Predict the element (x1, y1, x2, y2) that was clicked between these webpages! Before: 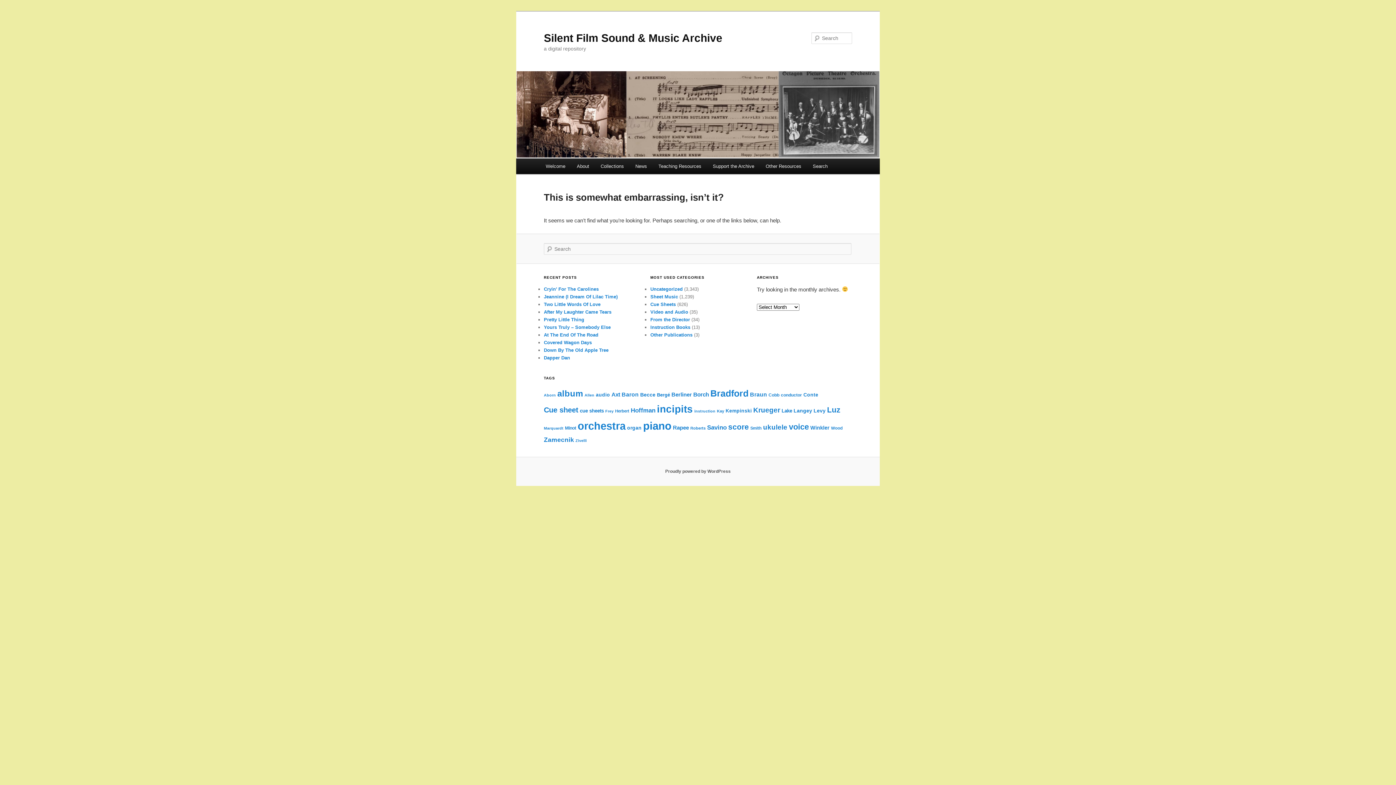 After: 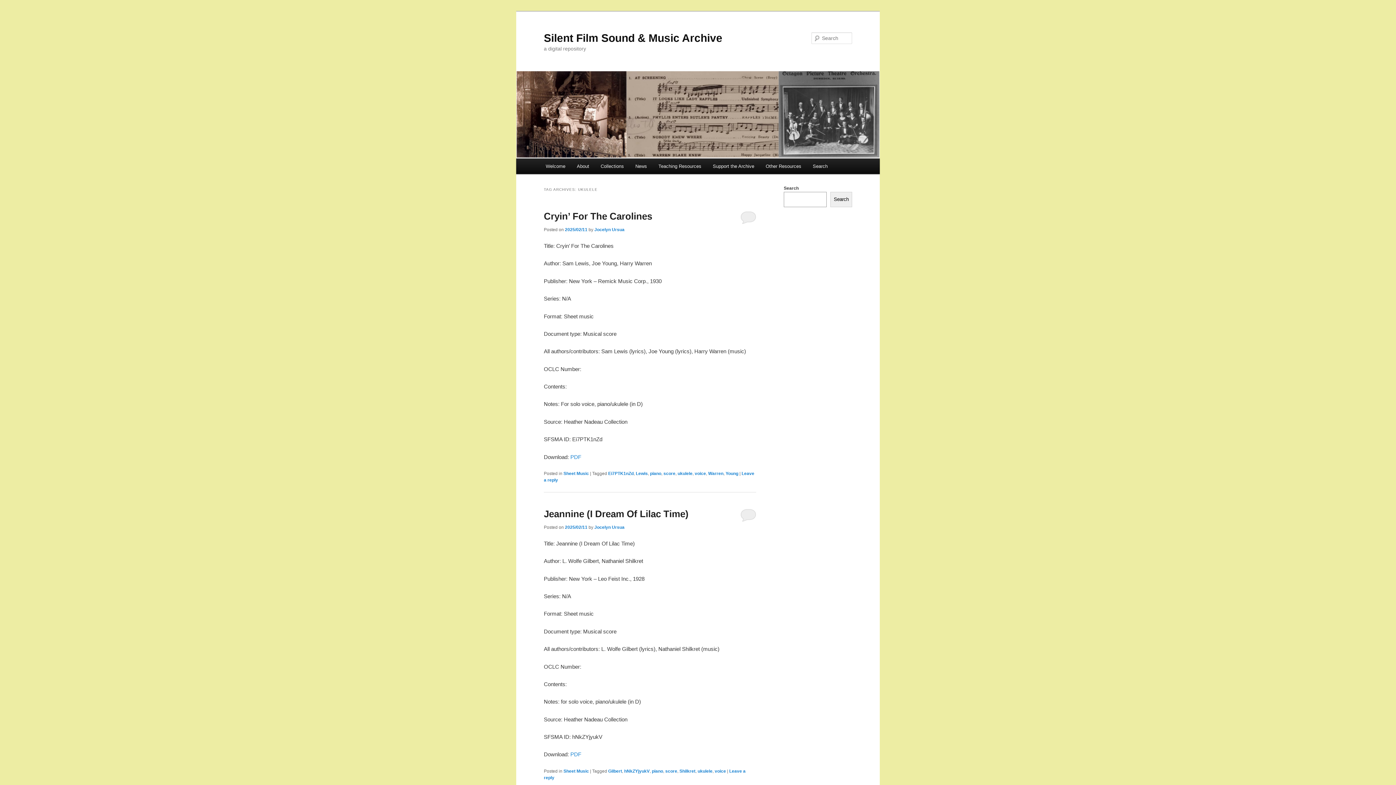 Action: label: ukulele (64 items) bbox: (763, 423, 787, 431)